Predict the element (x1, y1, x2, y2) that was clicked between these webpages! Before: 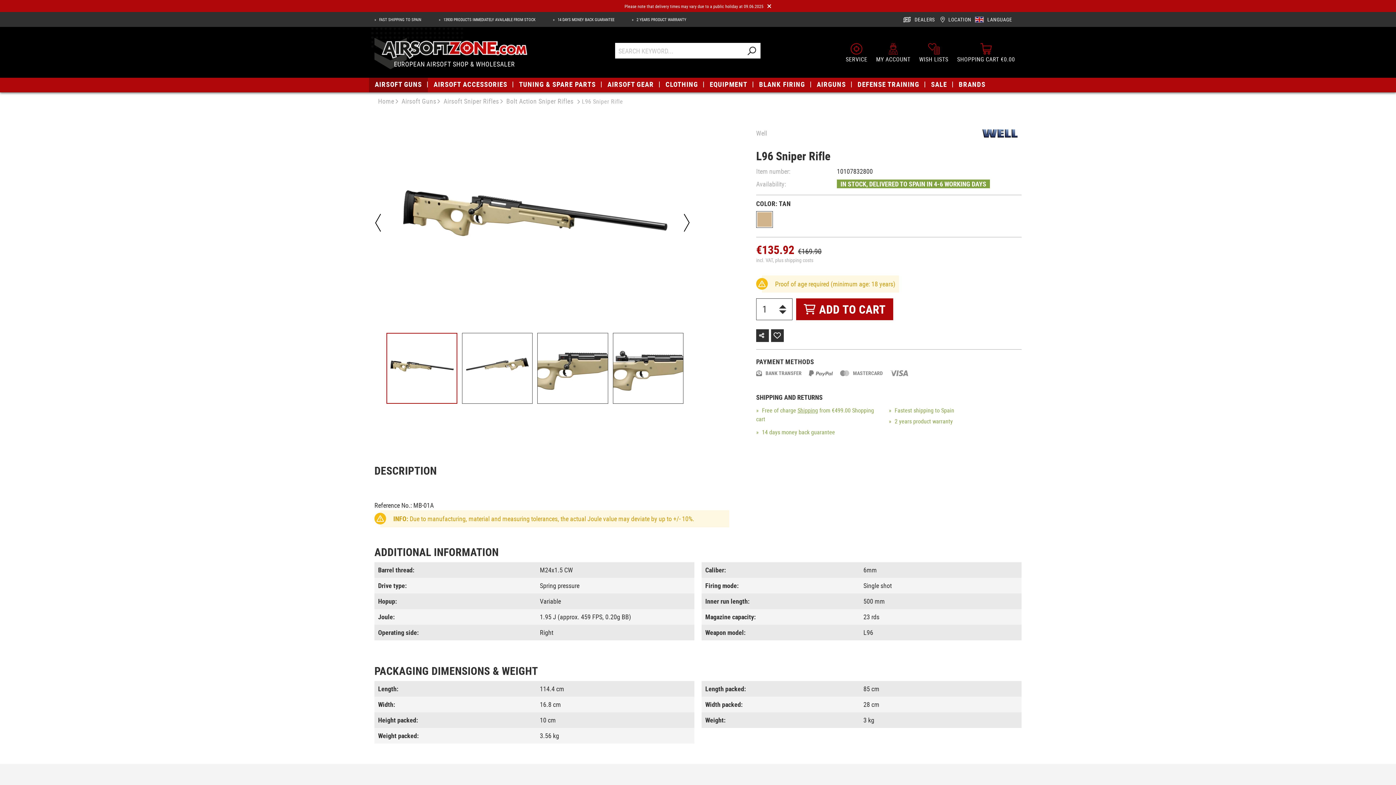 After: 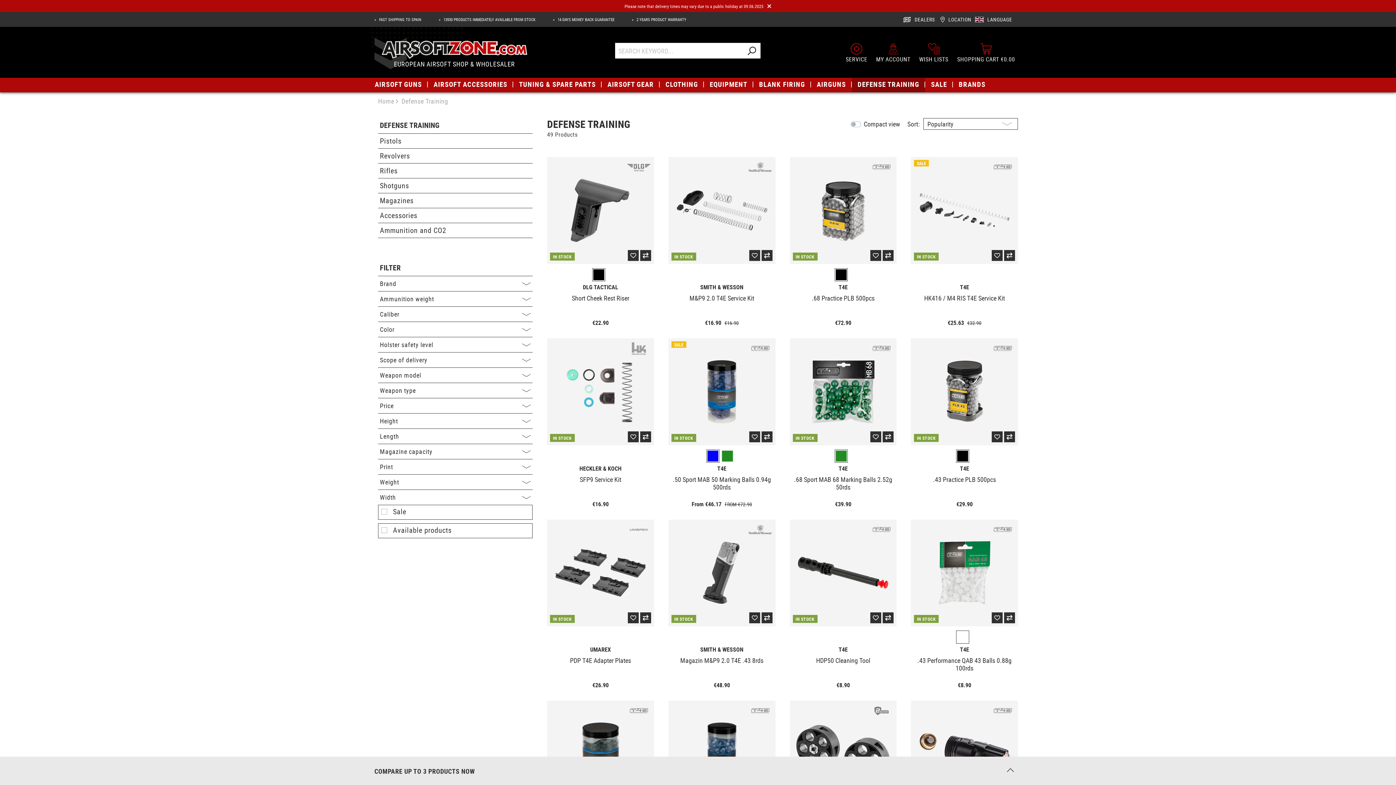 Action: label: DEFENSE TRAINING bbox: (851, 76, 925, 92)